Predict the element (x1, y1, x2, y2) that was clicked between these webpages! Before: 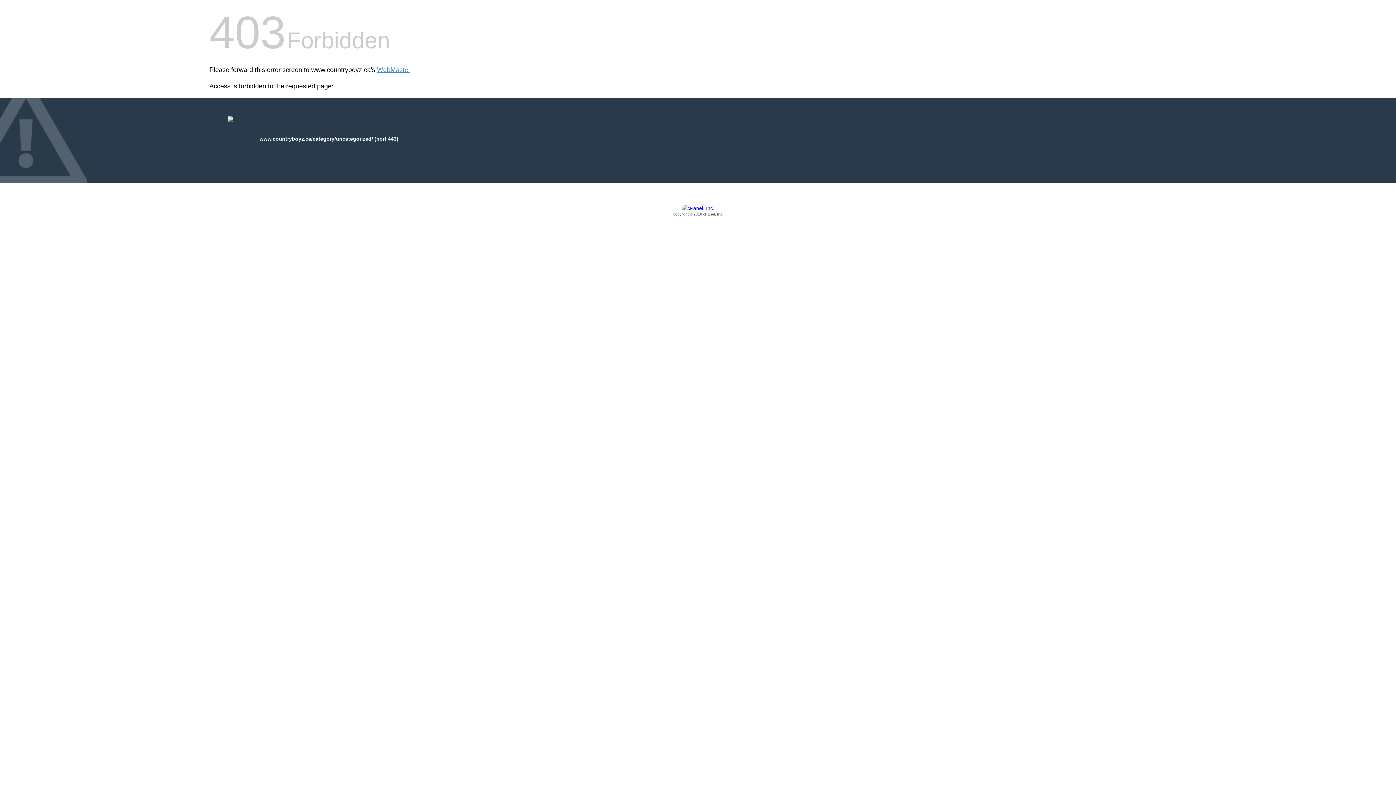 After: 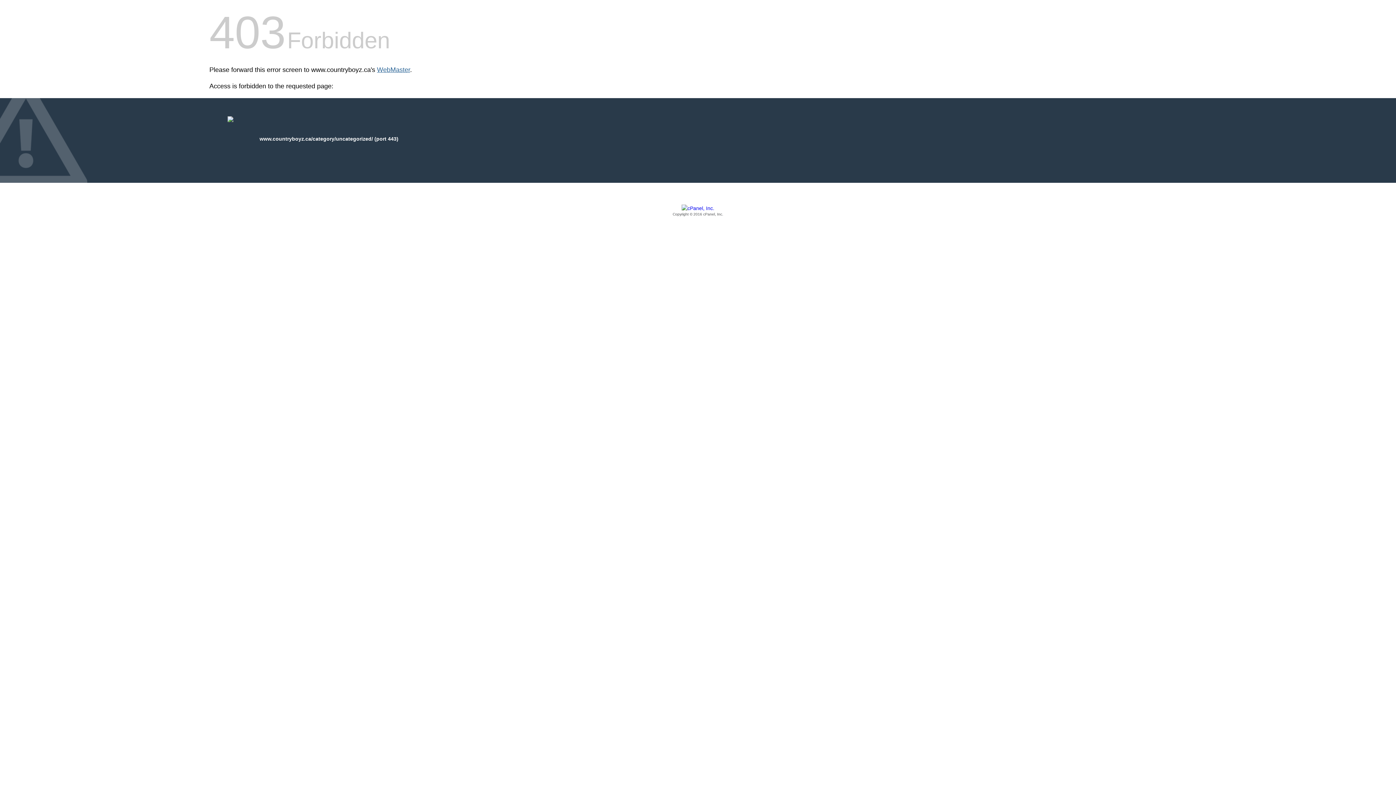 Action: label: WebMaster bbox: (377, 66, 410, 73)